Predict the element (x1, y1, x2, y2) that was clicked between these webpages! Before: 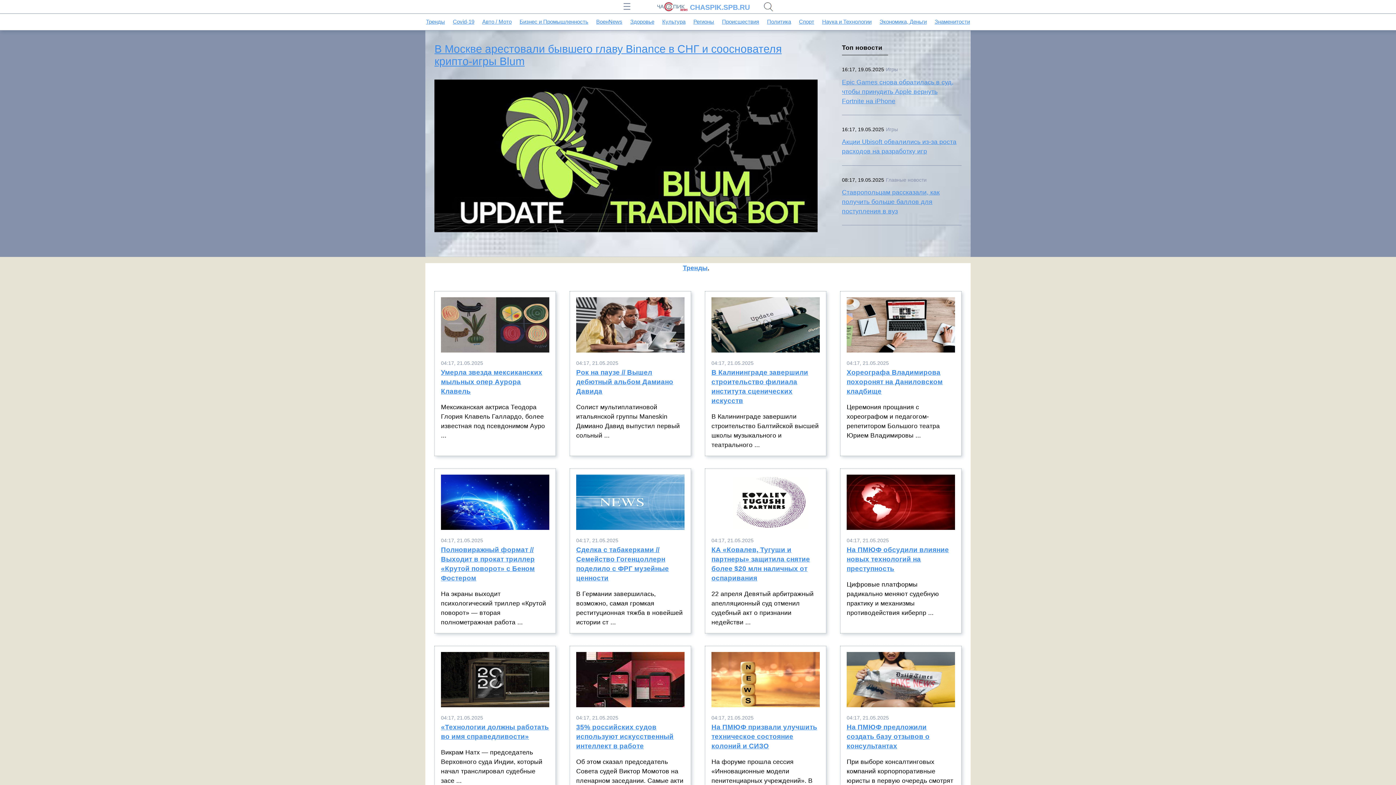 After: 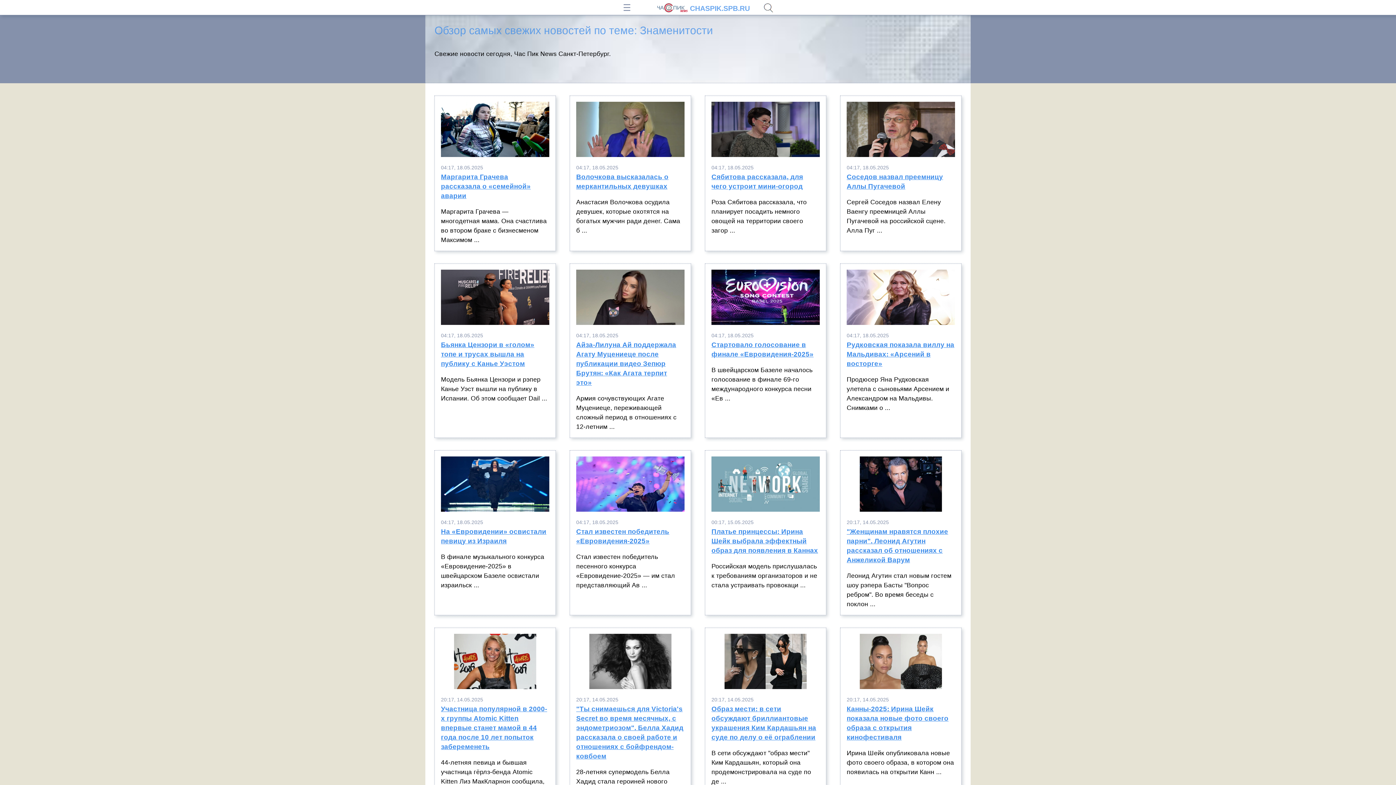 Action: bbox: (934, 18, 970, 24) label: Знаменитости